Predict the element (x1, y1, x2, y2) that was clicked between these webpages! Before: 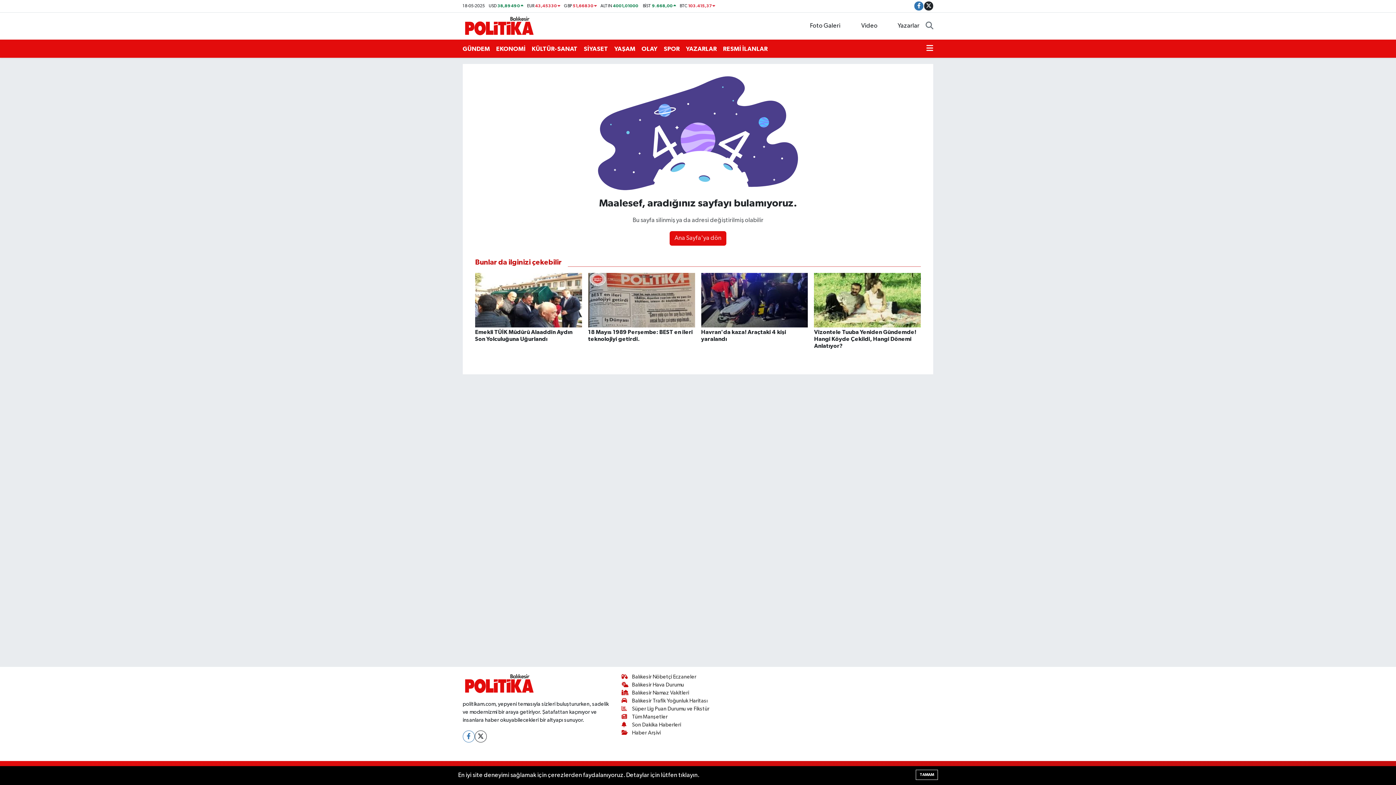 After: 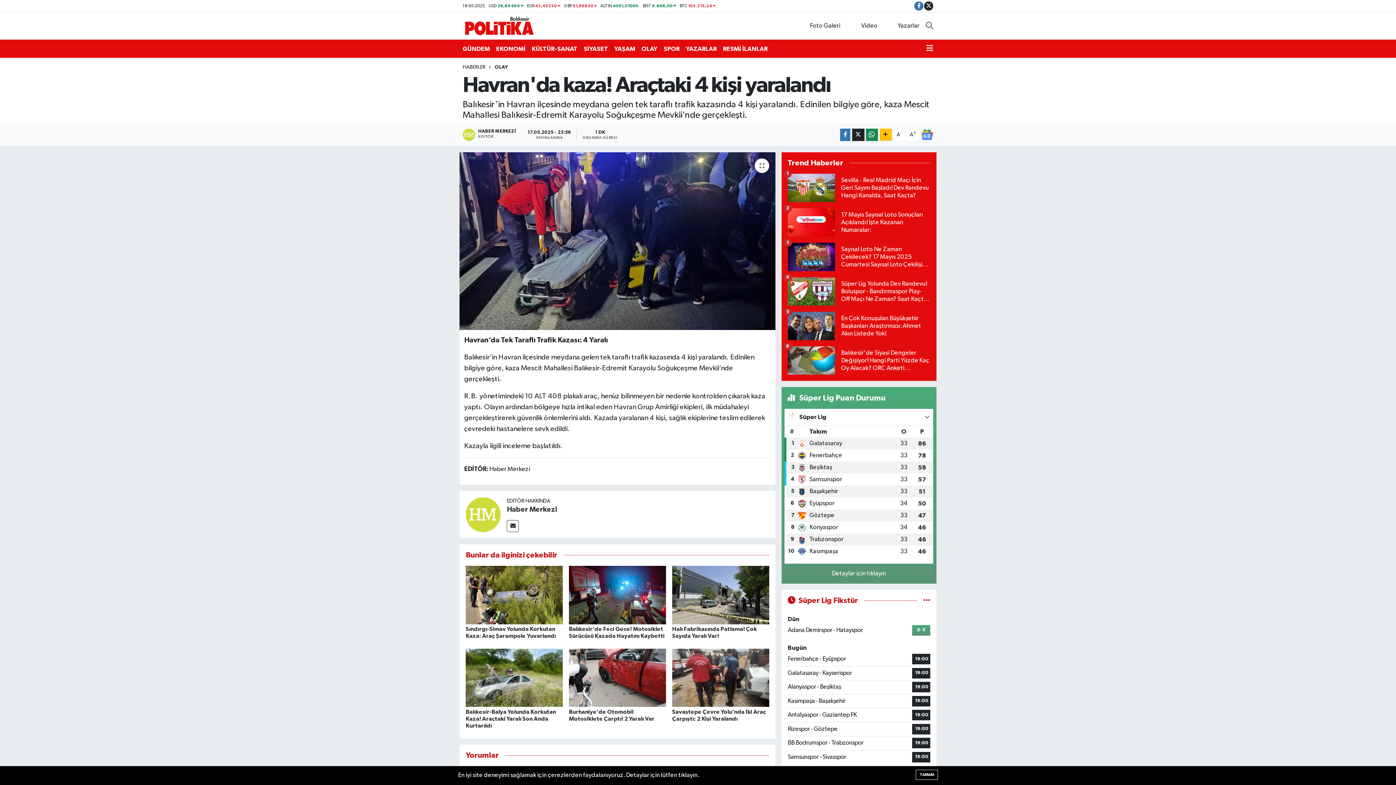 Action: bbox: (701, 272, 808, 349) label: Havran'da kaza! Araçtaki 4 kişi yaralandı